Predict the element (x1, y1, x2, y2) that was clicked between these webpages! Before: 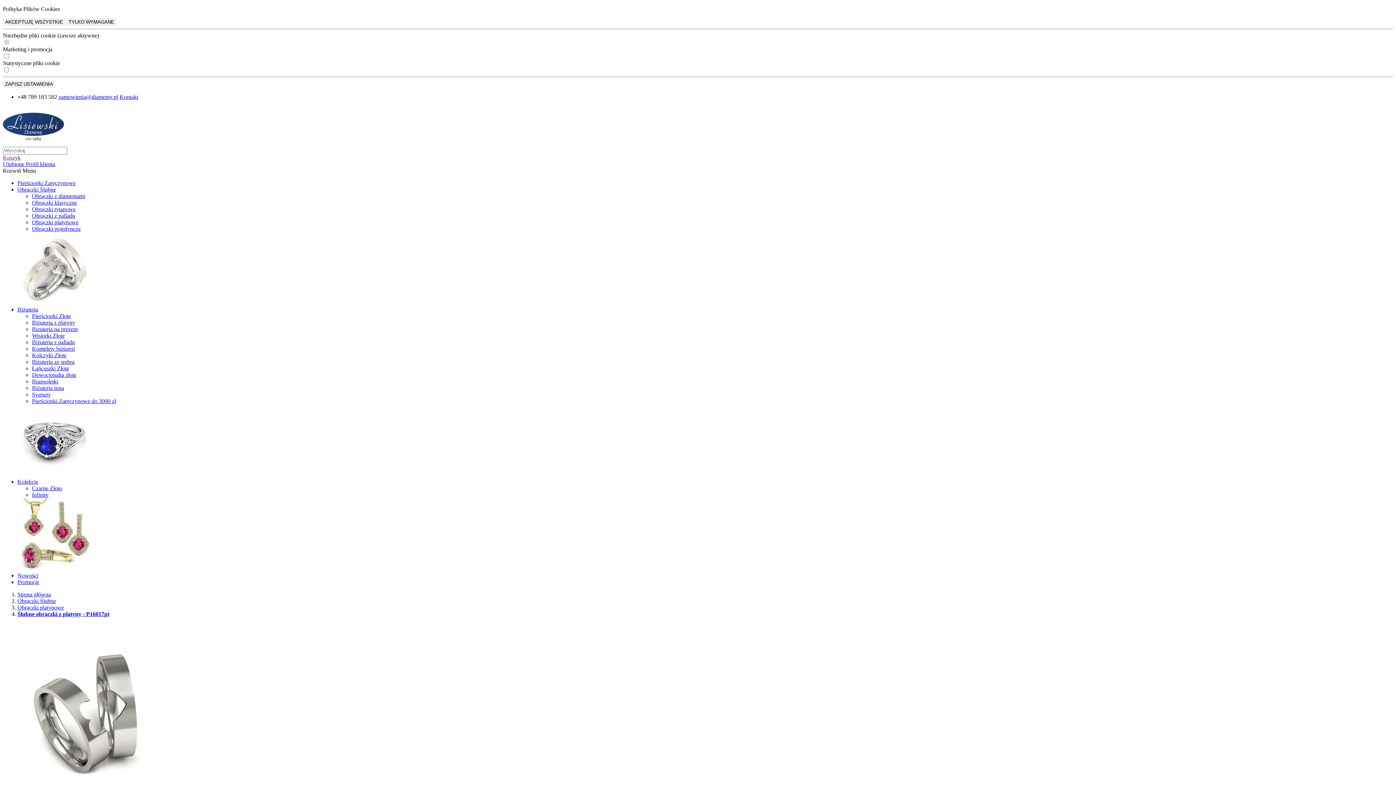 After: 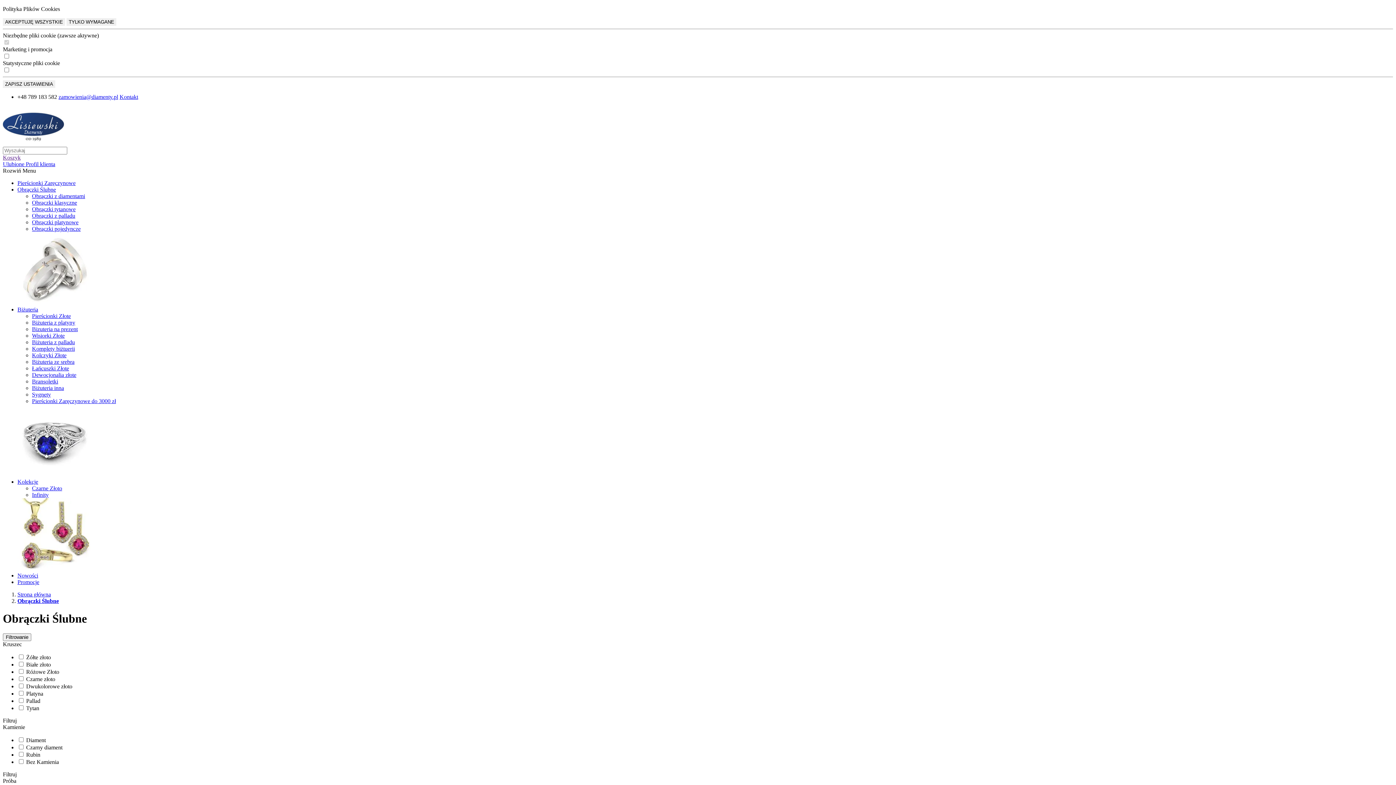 Action: label: Obrączki Ślubne bbox: (17, 598, 56, 604)